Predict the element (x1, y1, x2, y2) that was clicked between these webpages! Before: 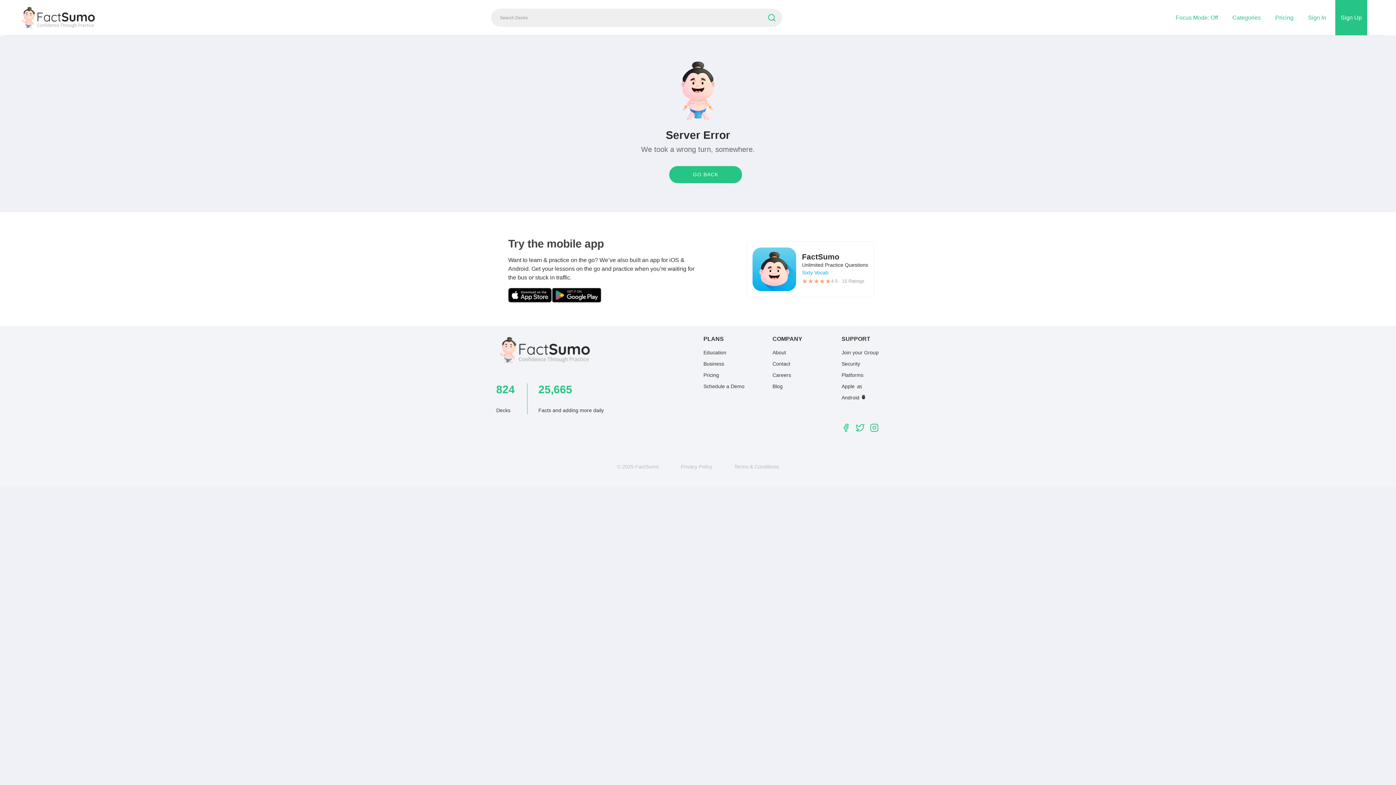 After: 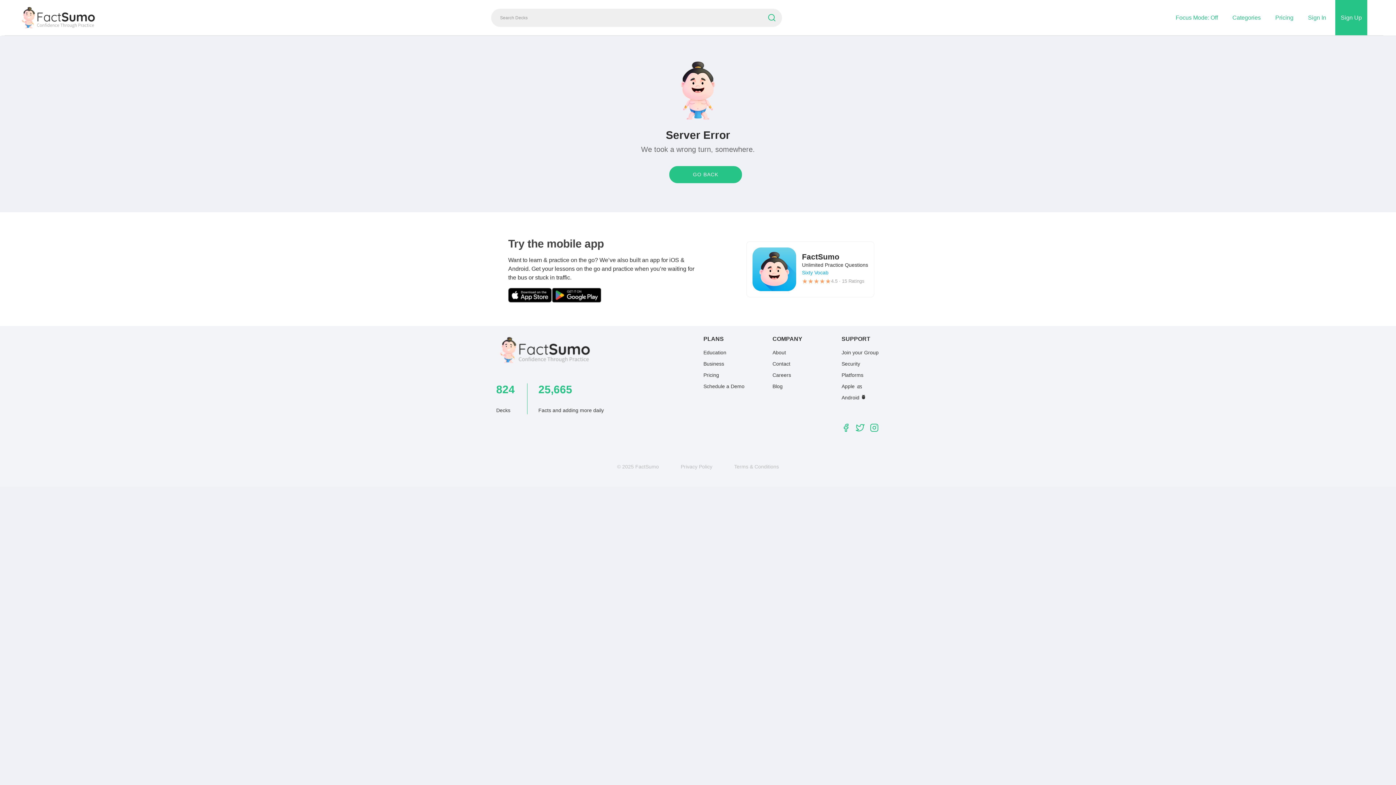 Action: label: Blog bbox: (772, 383, 782, 389)